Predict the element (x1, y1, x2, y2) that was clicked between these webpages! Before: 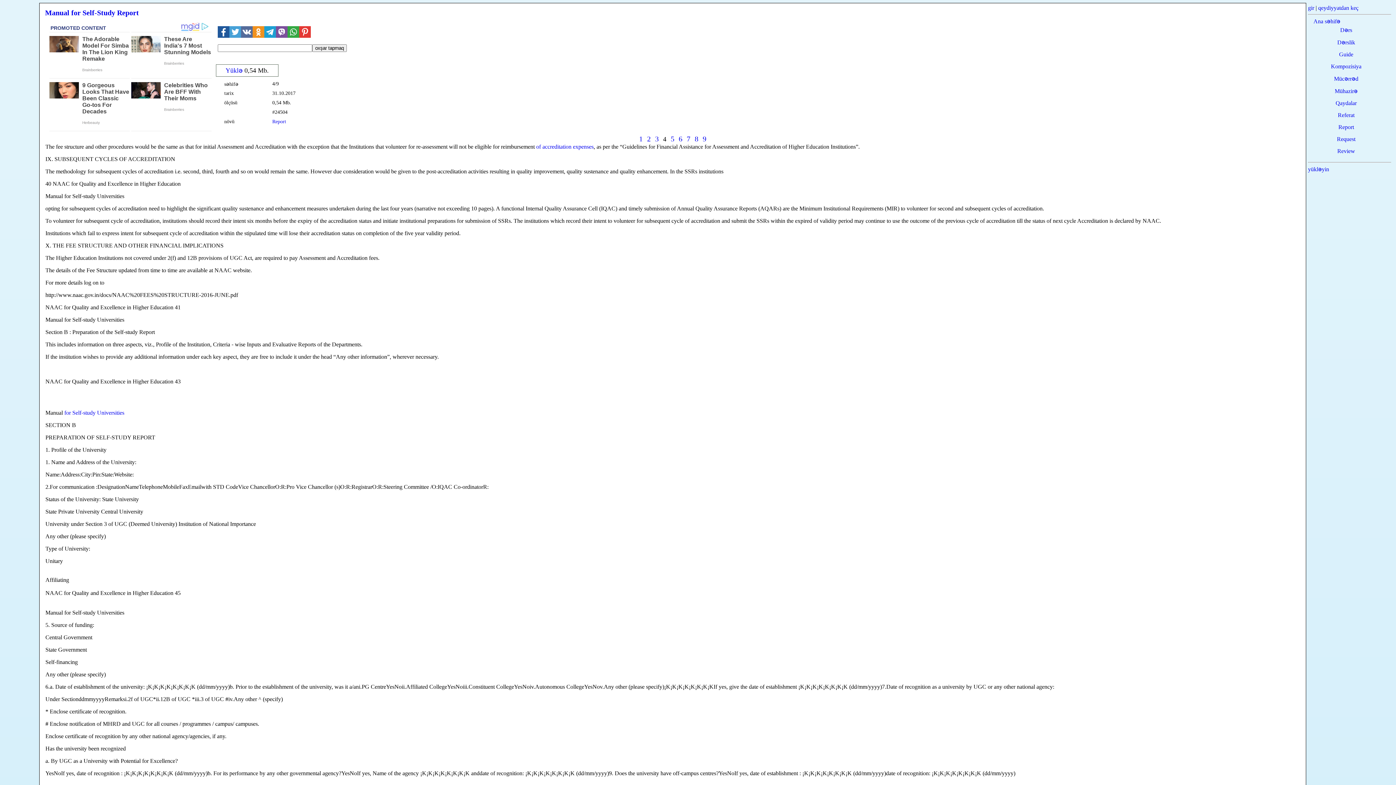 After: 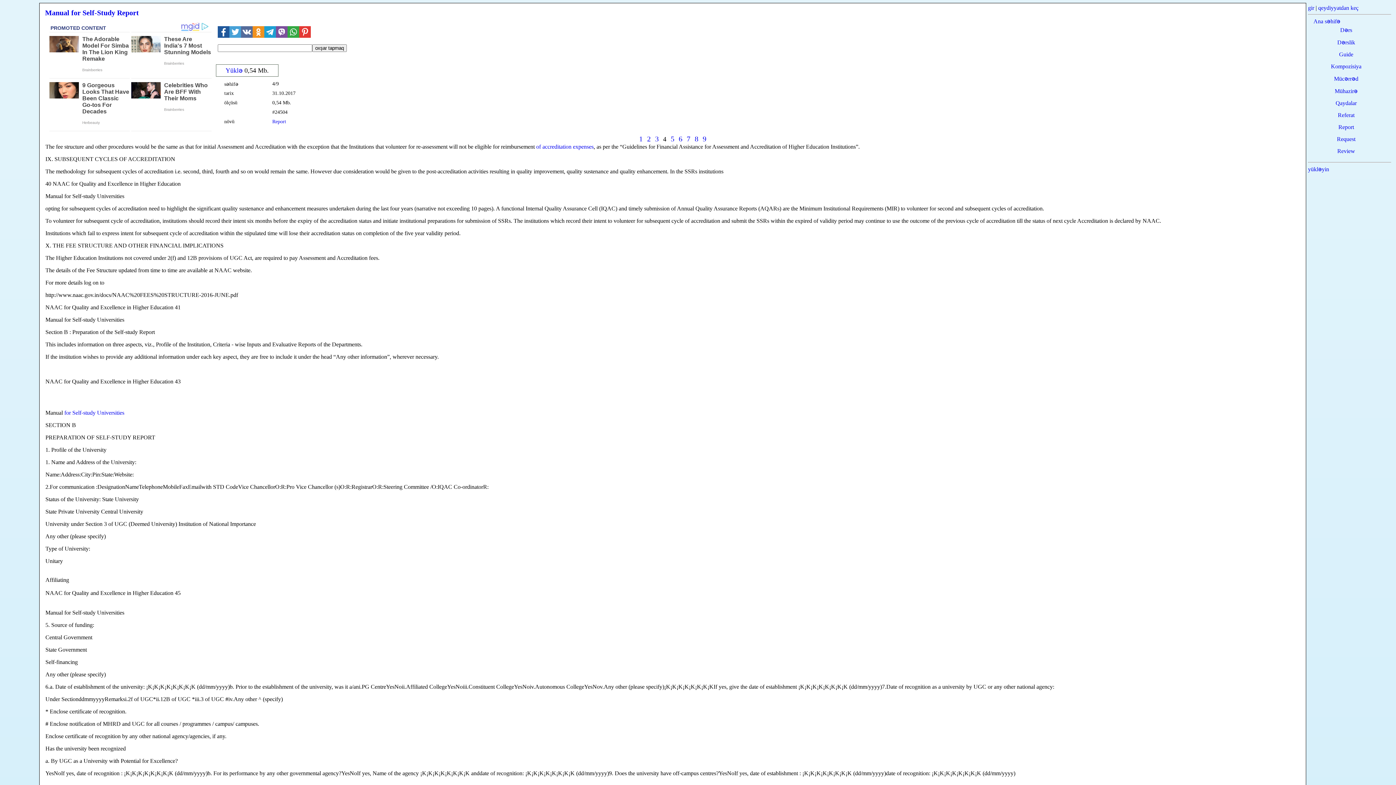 Action: bbox: (241, 26, 252, 37)